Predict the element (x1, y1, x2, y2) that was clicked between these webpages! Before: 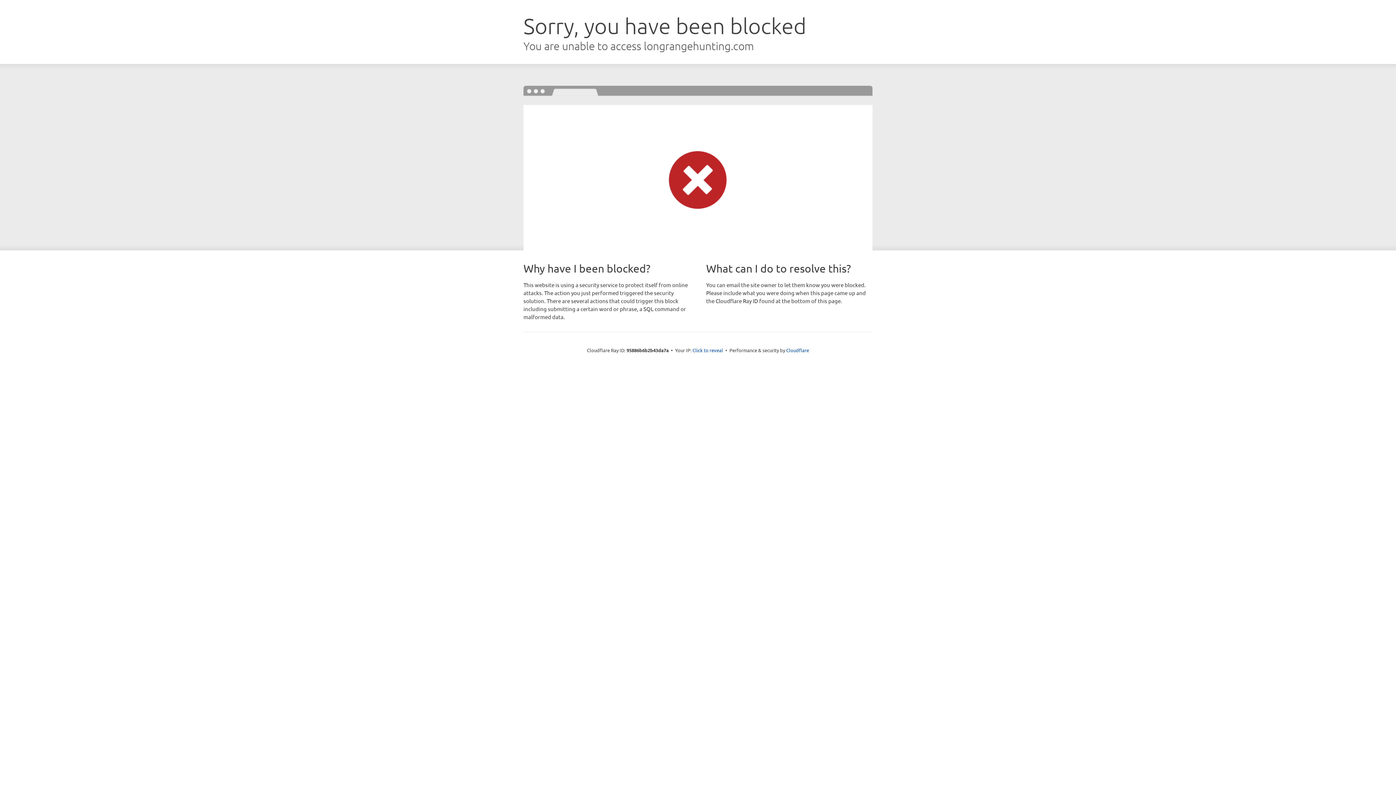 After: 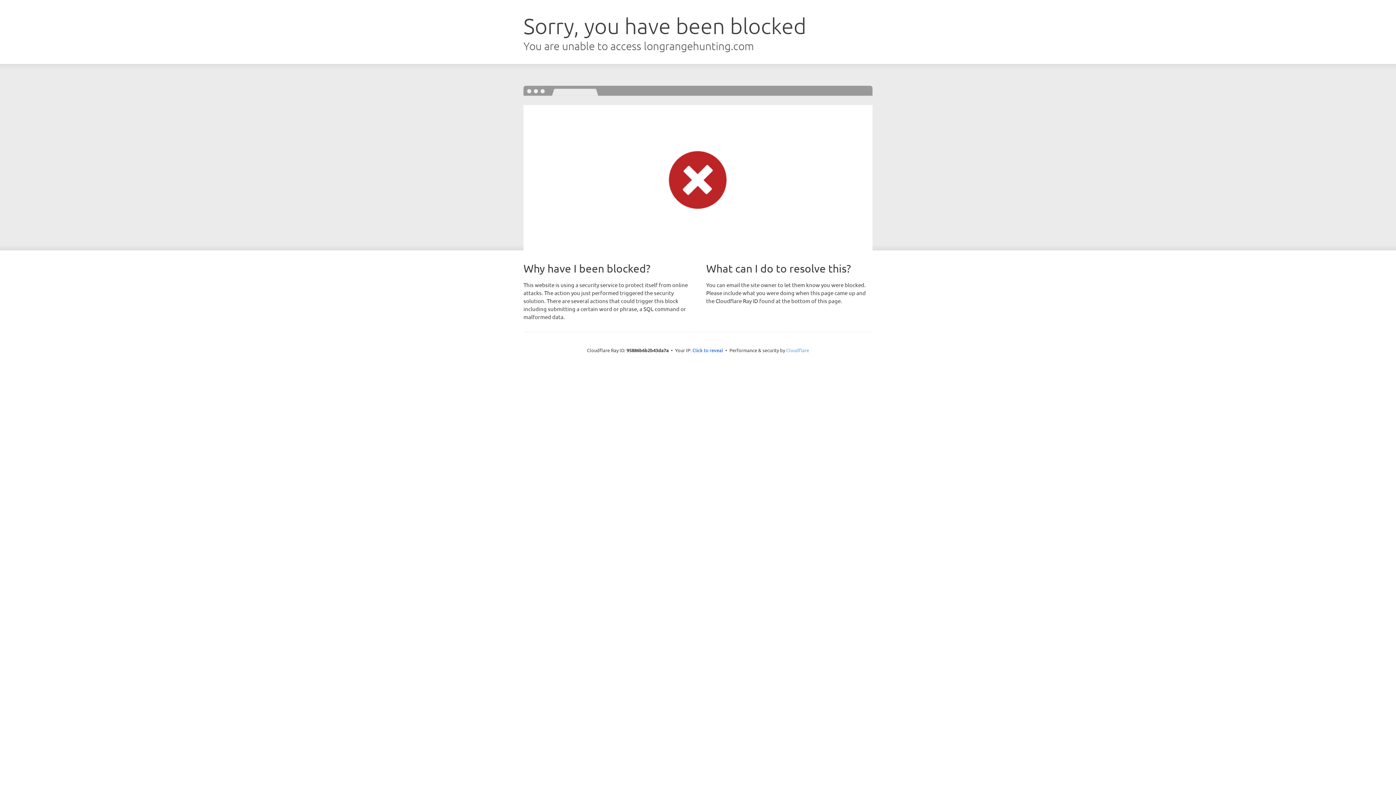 Action: bbox: (786, 347, 809, 353) label: Cloudflare